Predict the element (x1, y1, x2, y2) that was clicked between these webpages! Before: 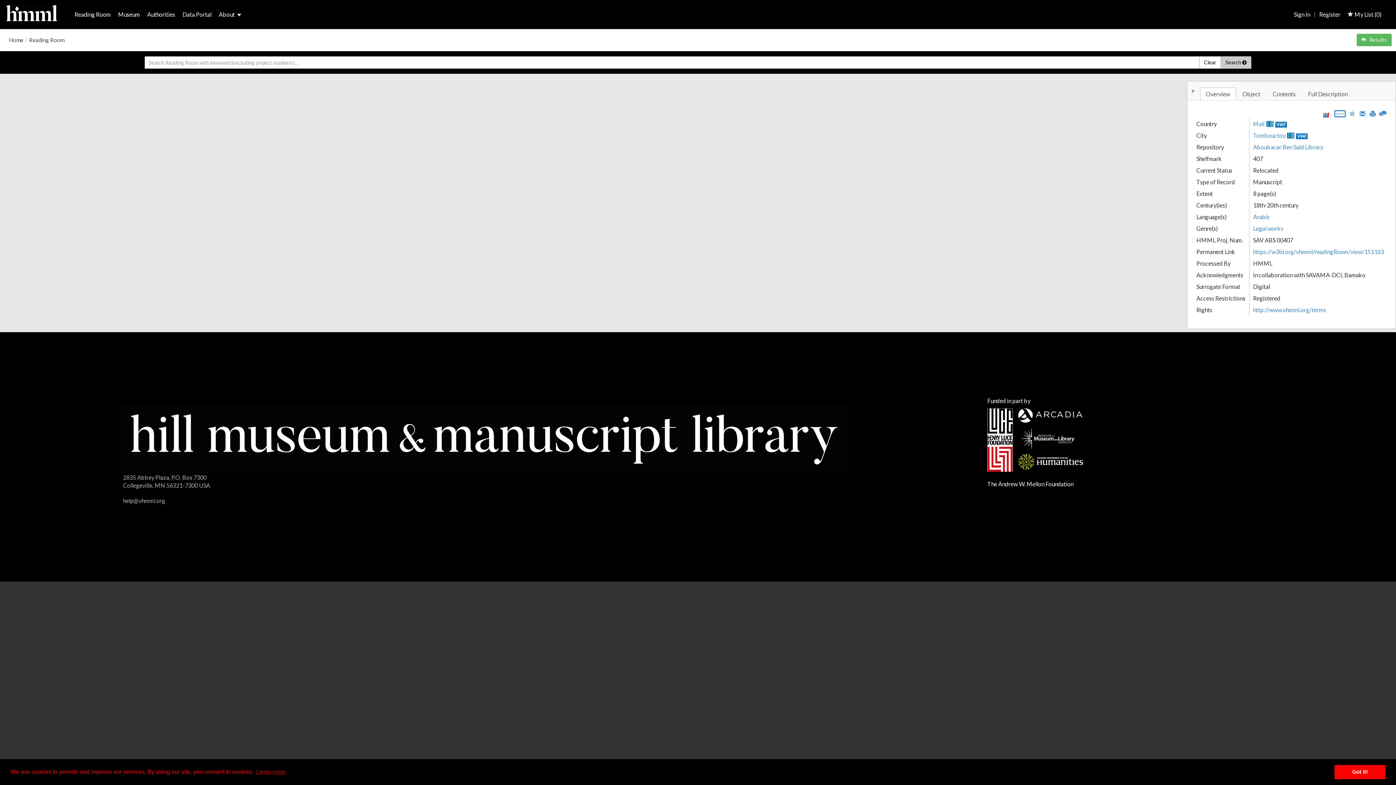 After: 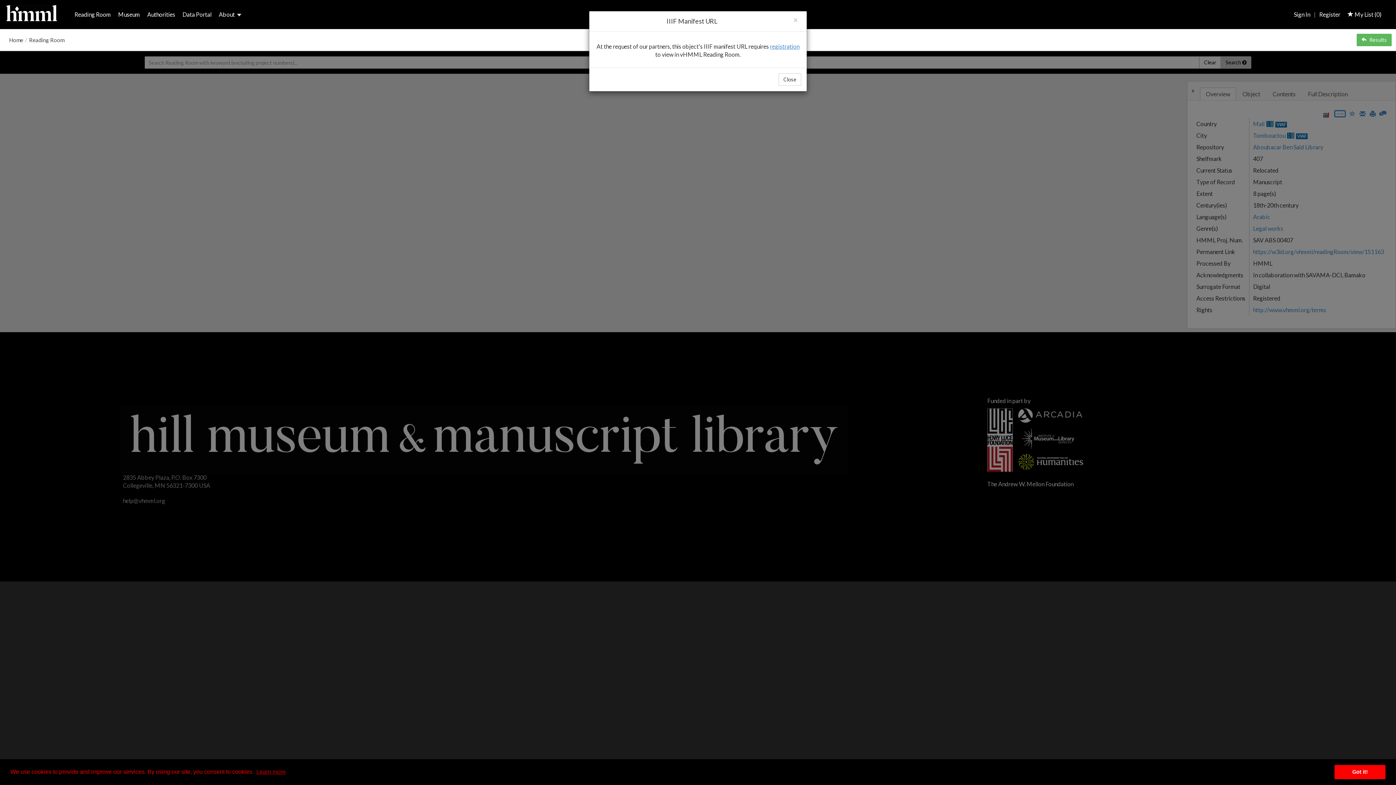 Action: bbox: (1322, 110, 1330, 119) label: View IIIF manifest URL